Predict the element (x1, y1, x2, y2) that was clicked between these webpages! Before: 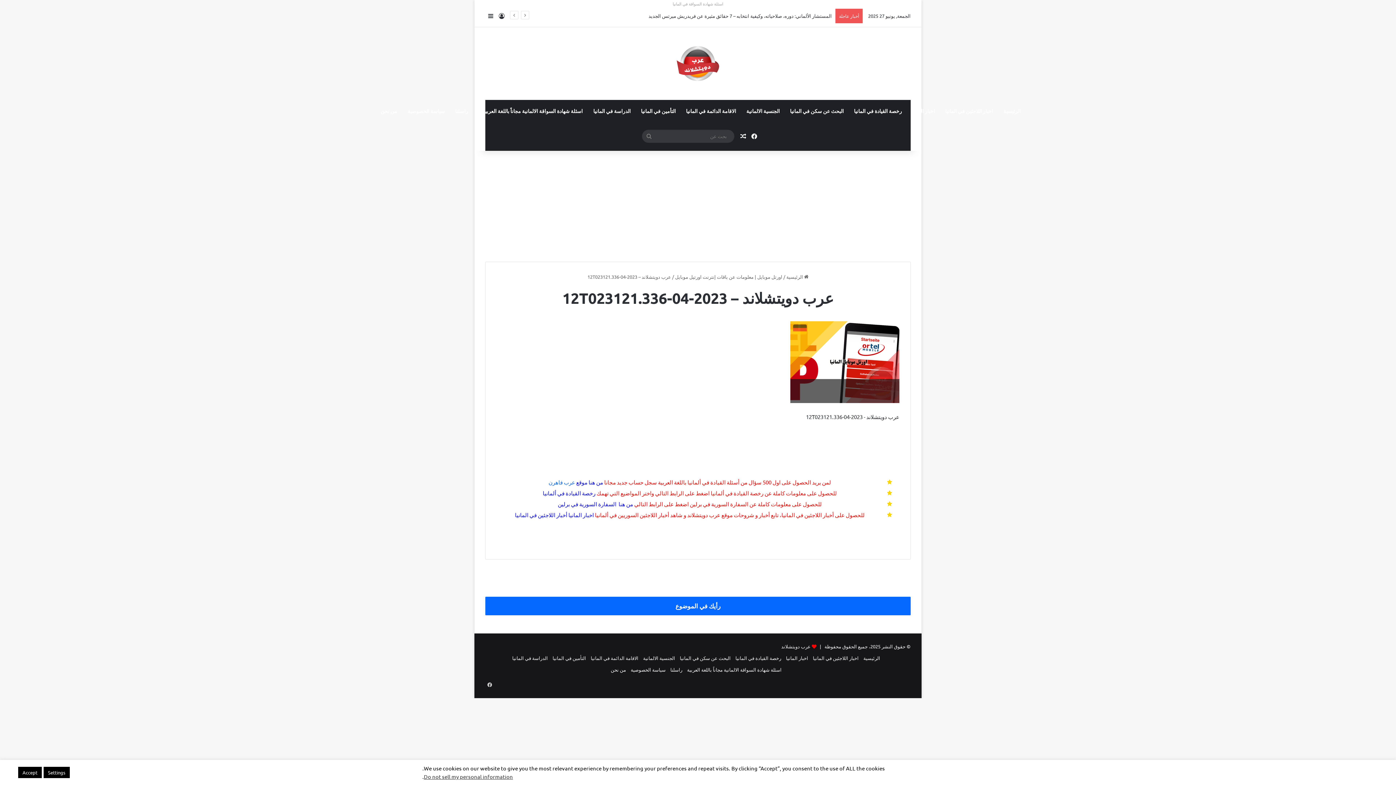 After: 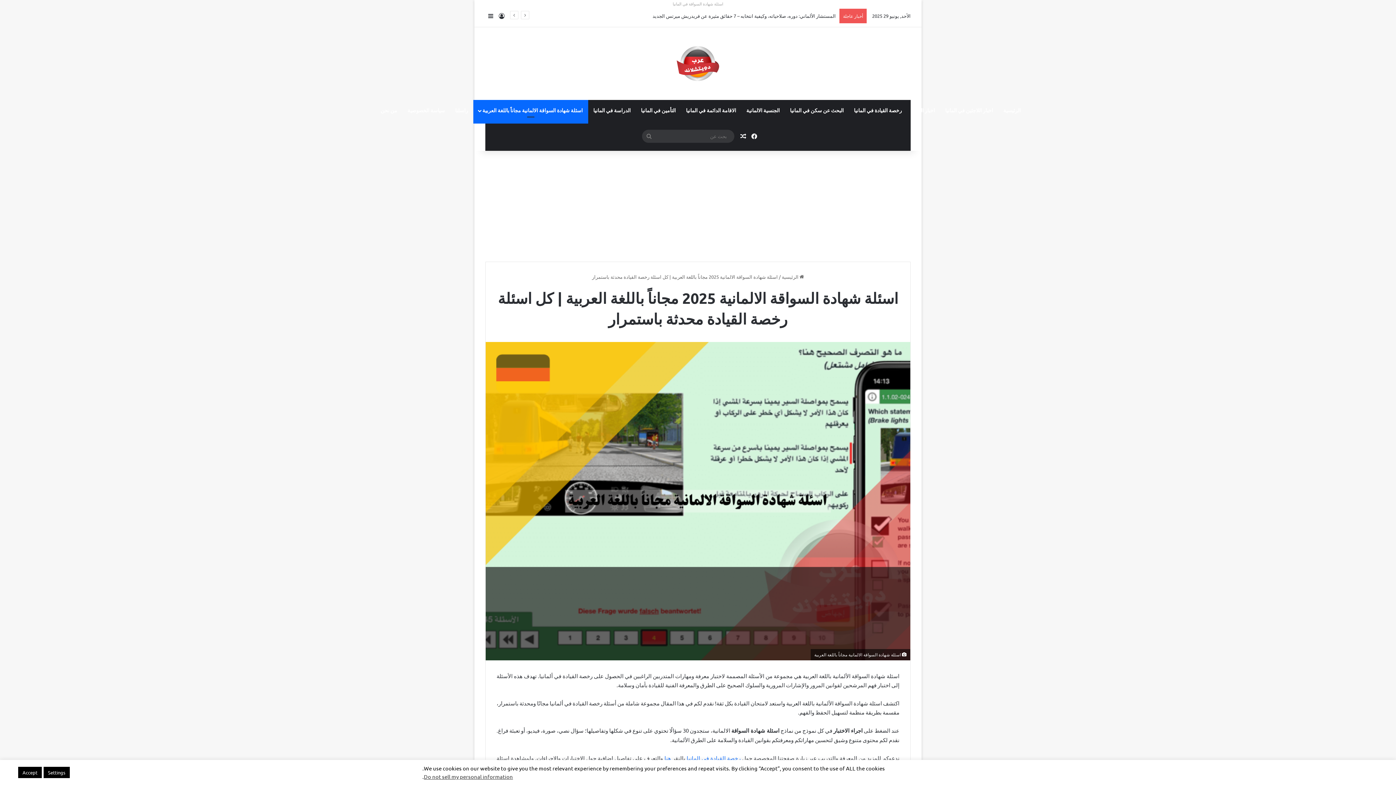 Action: bbox: (473, 100, 588, 121) label: اسئلة شهادة السواقة الالمانية مجاناً باللغة العربية